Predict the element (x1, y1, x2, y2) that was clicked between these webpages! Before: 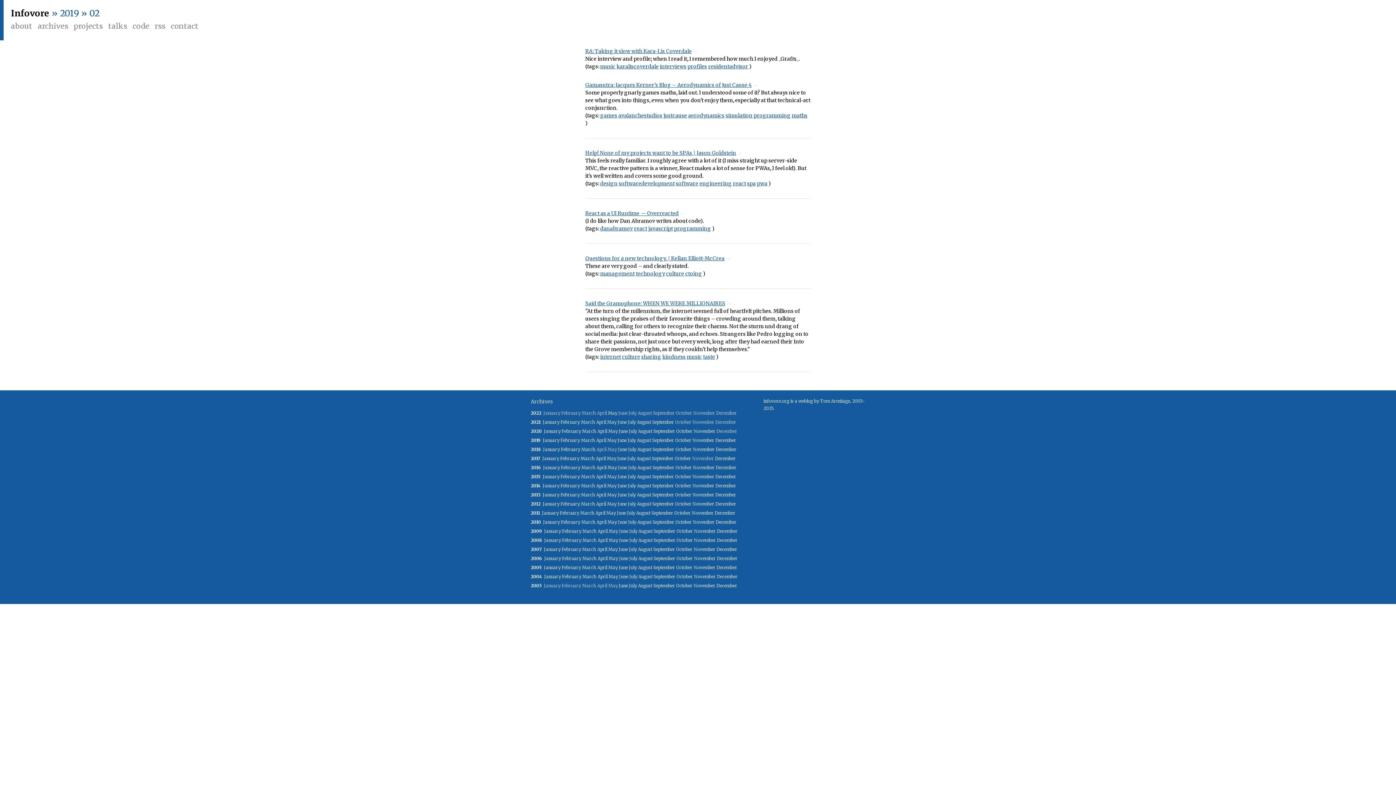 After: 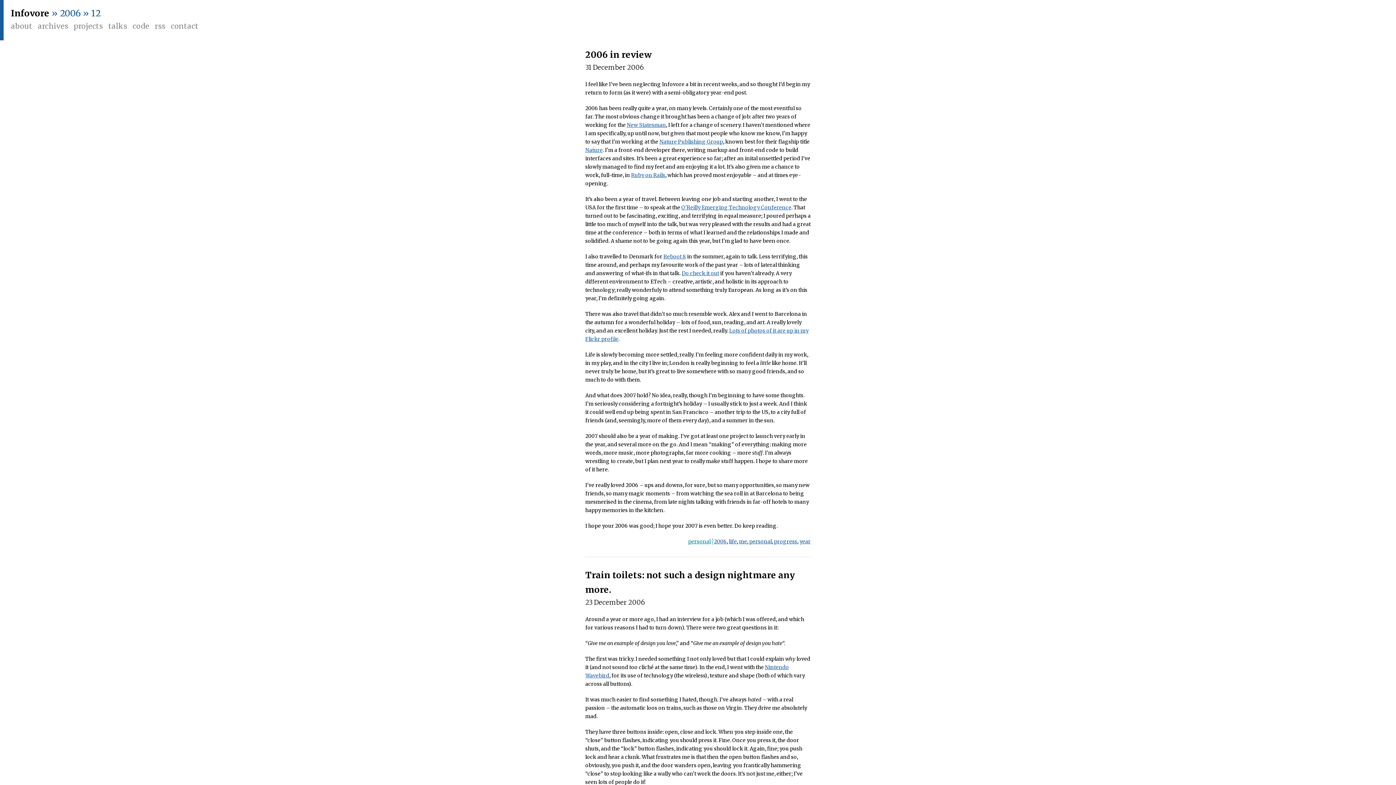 Action: label: December bbox: (717, 556, 737, 561)